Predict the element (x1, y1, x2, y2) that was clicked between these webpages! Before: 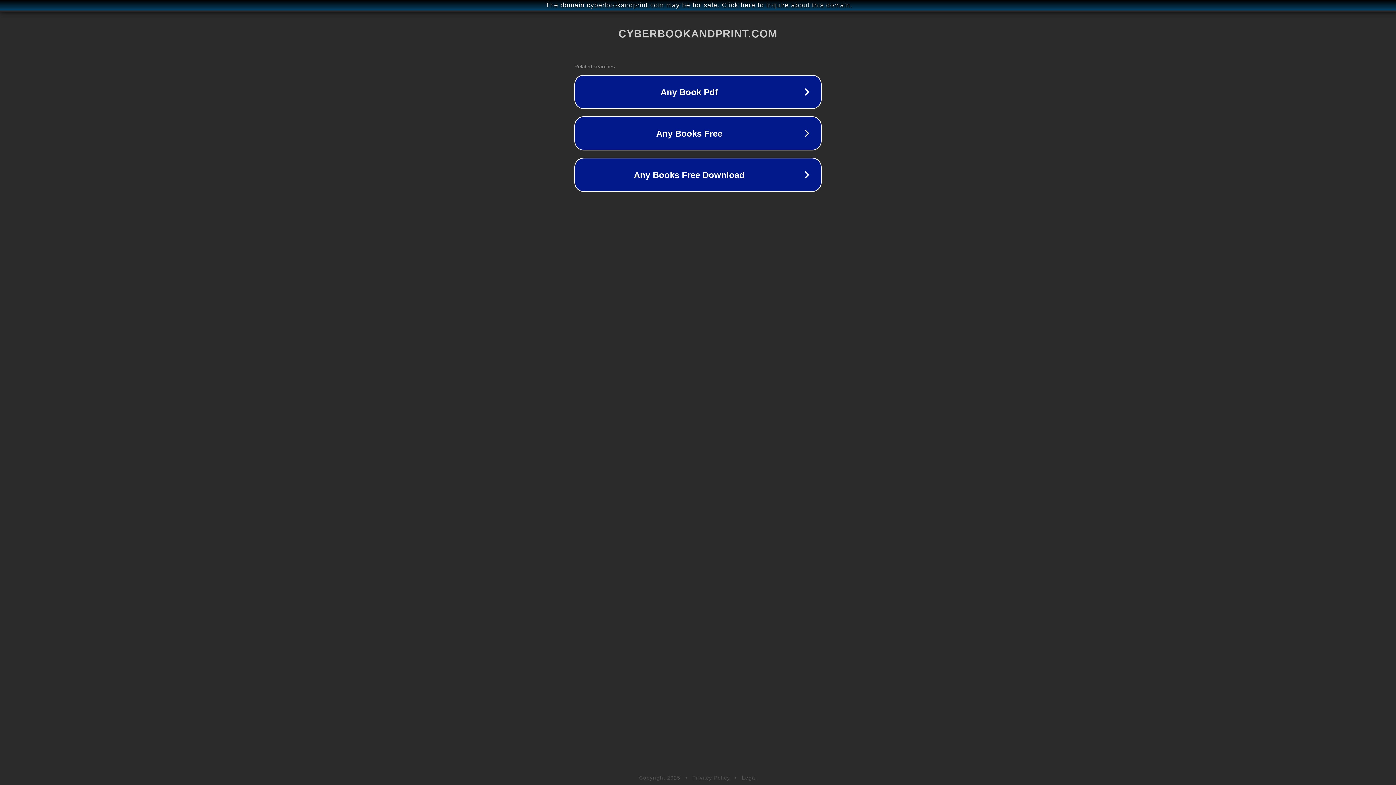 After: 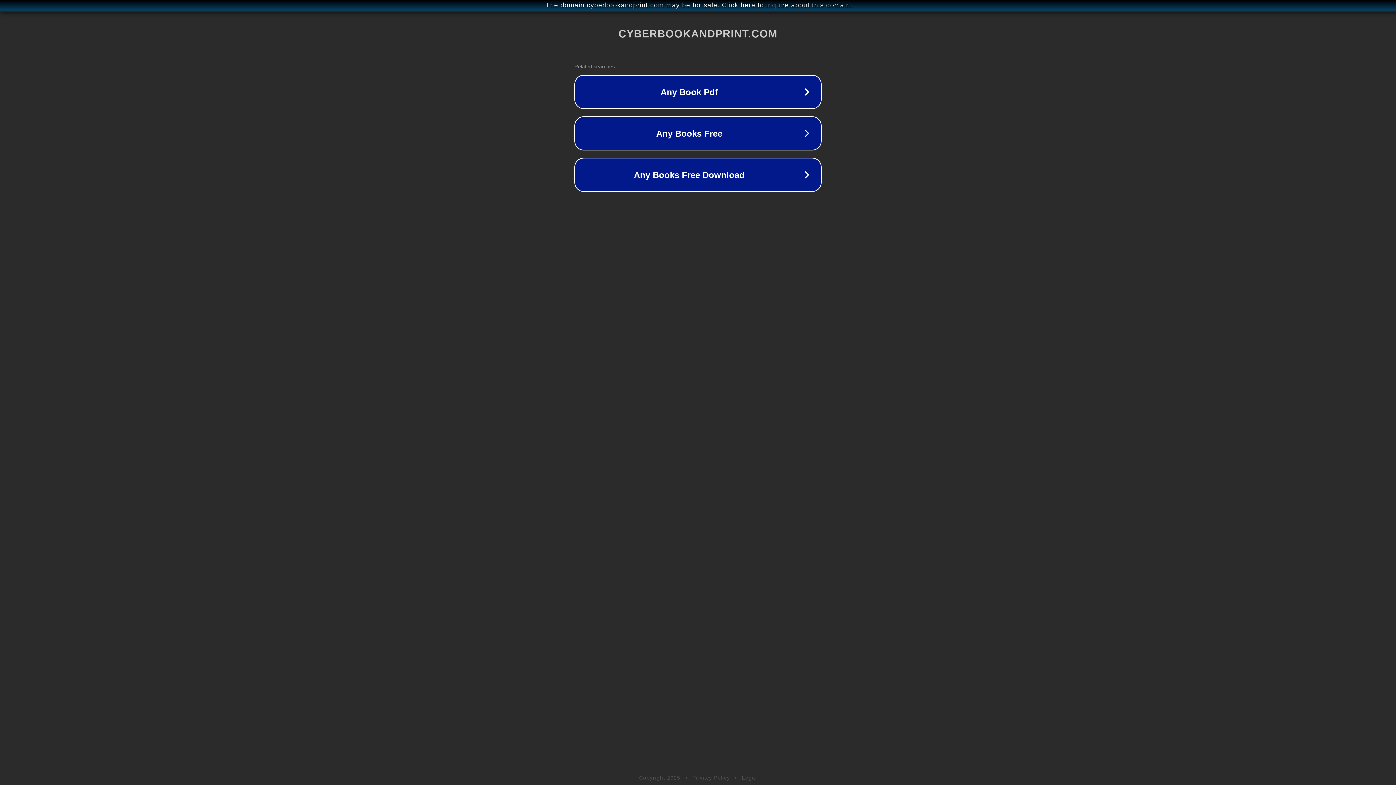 Action: bbox: (692, 775, 730, 781) label: Privacy Policy